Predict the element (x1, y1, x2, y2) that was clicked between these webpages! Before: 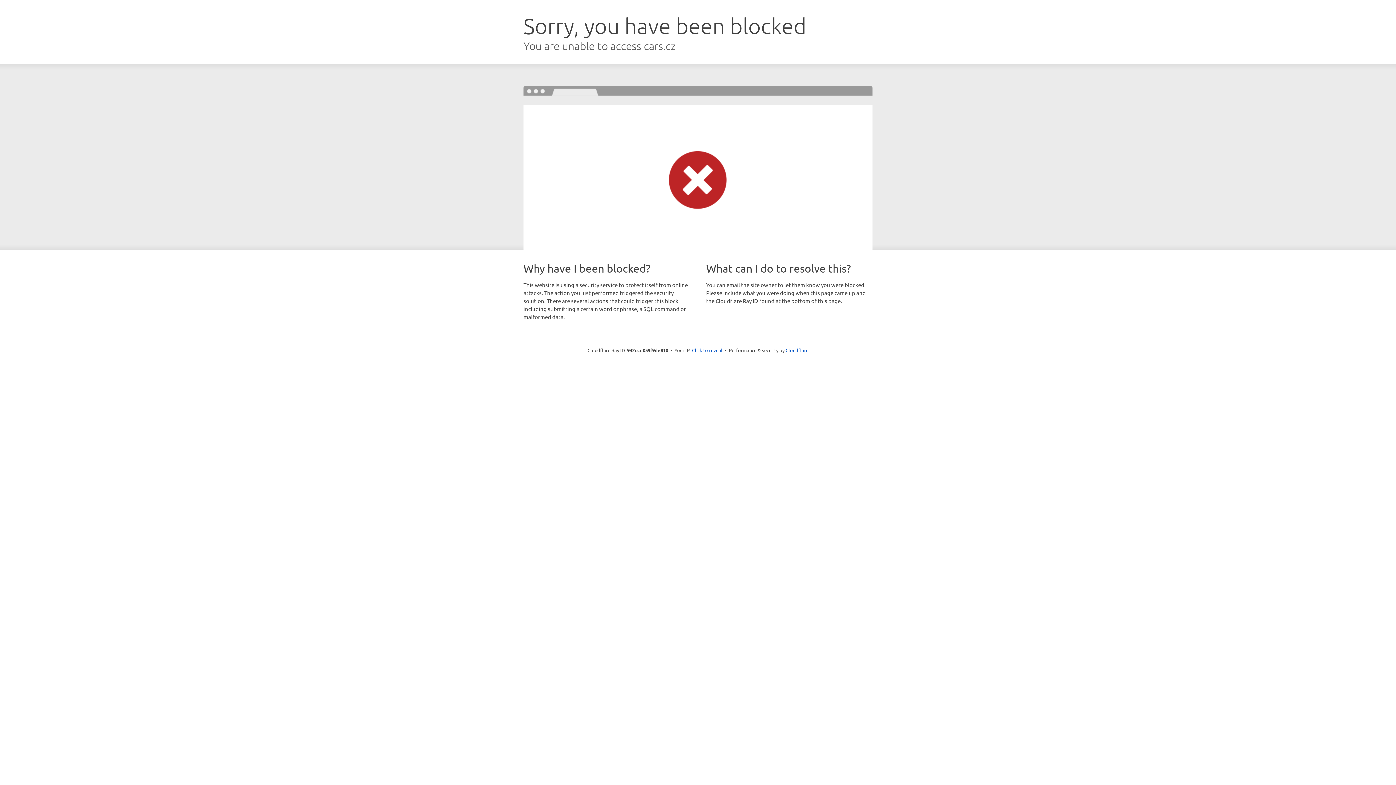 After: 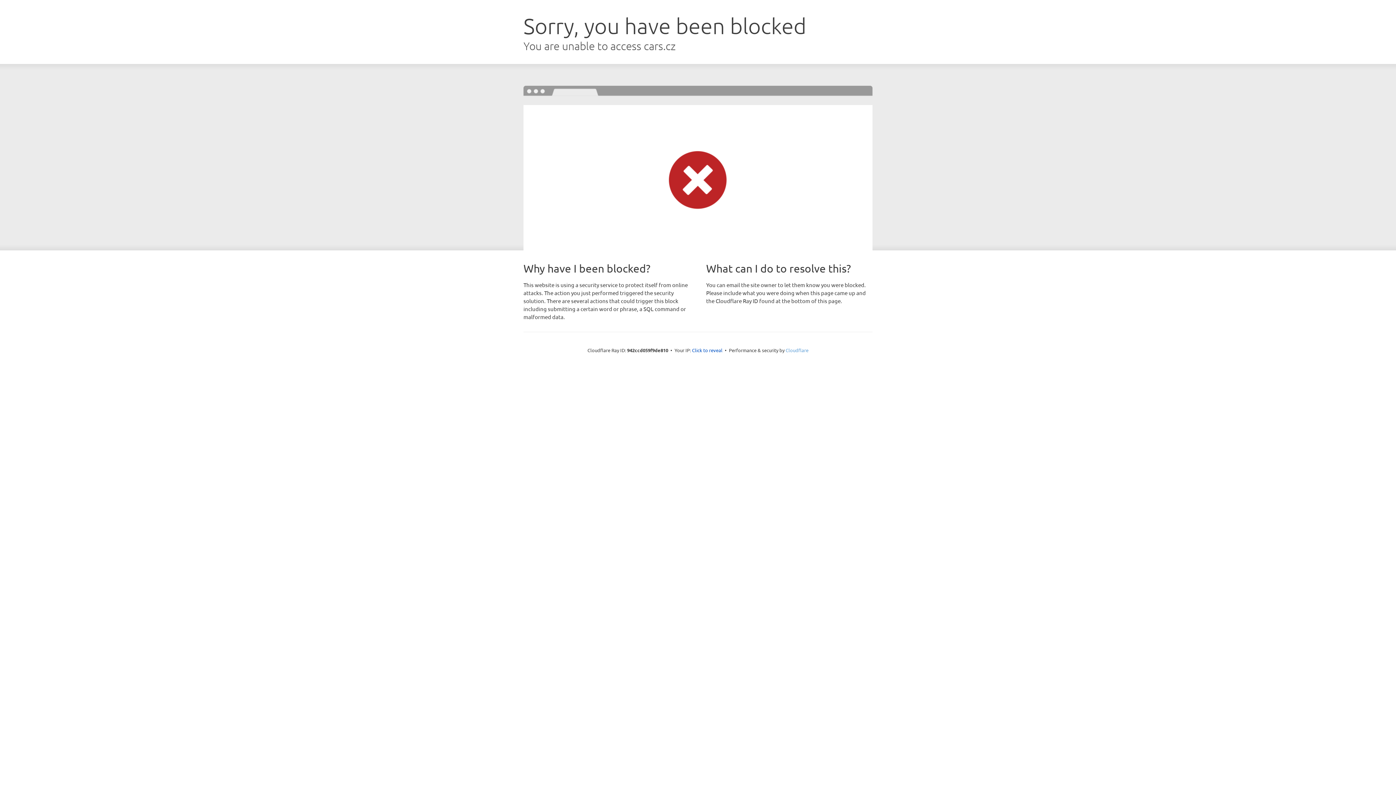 Action: bbox: (785, 347, 808, 353) label: Cloudflare